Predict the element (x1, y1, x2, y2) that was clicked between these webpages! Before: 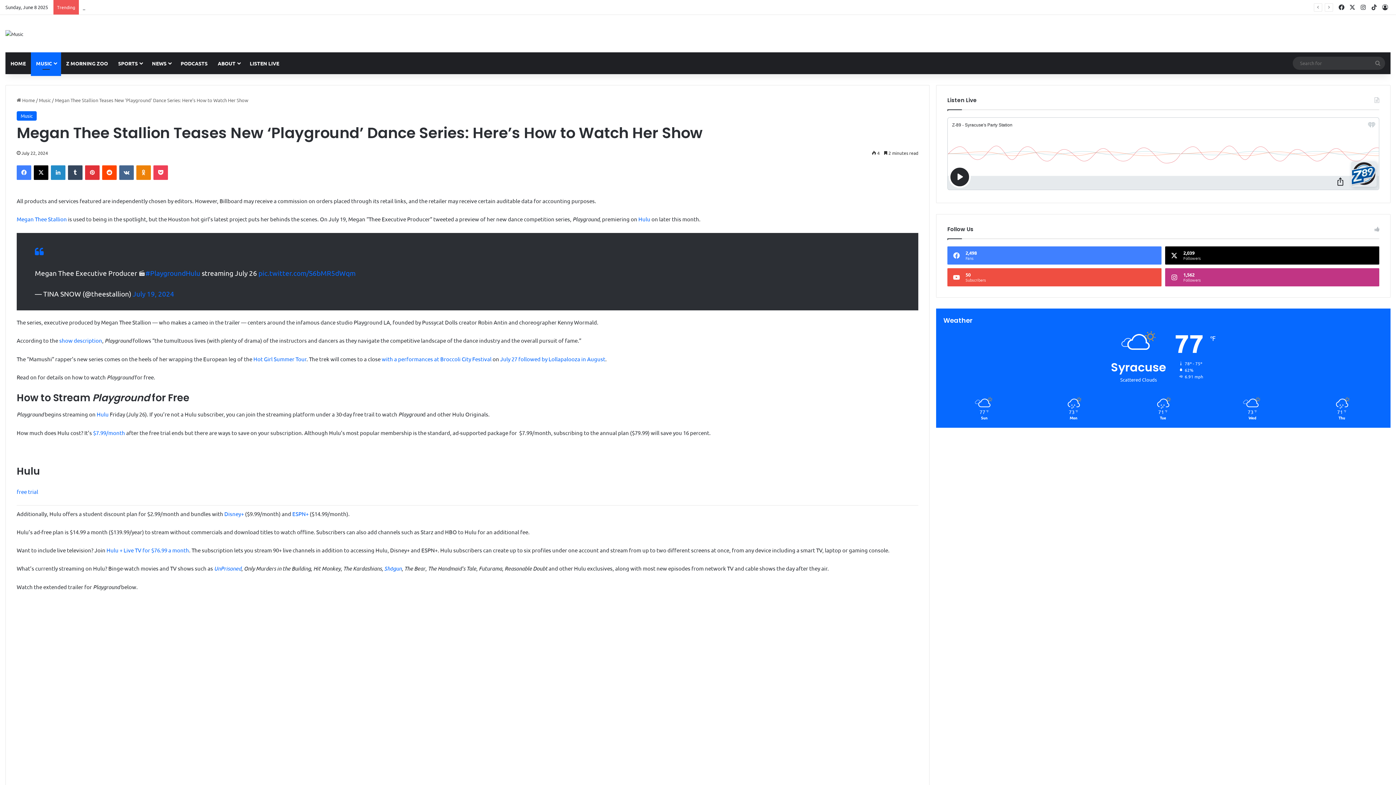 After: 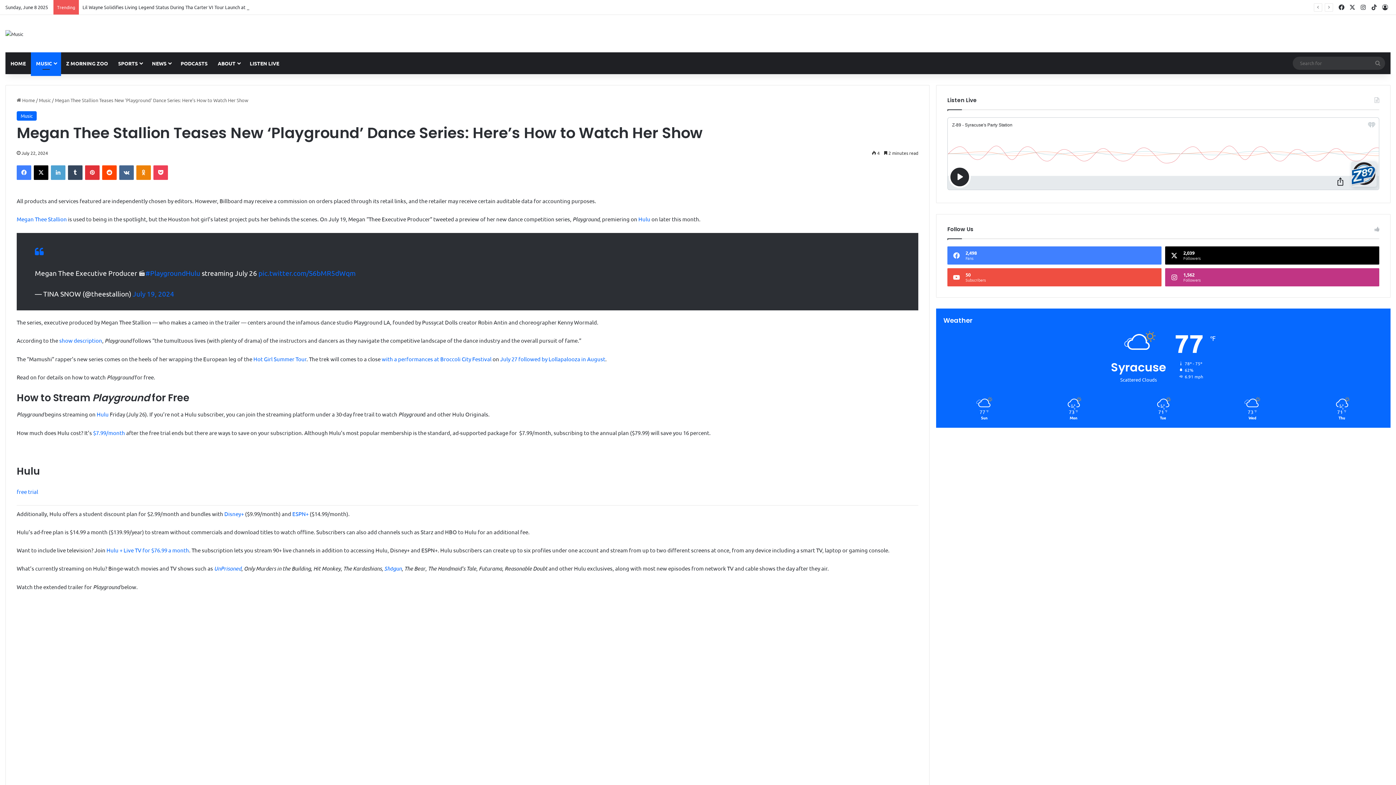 Action: label: LinkedIn bbox: (50, 165, 65, 180)